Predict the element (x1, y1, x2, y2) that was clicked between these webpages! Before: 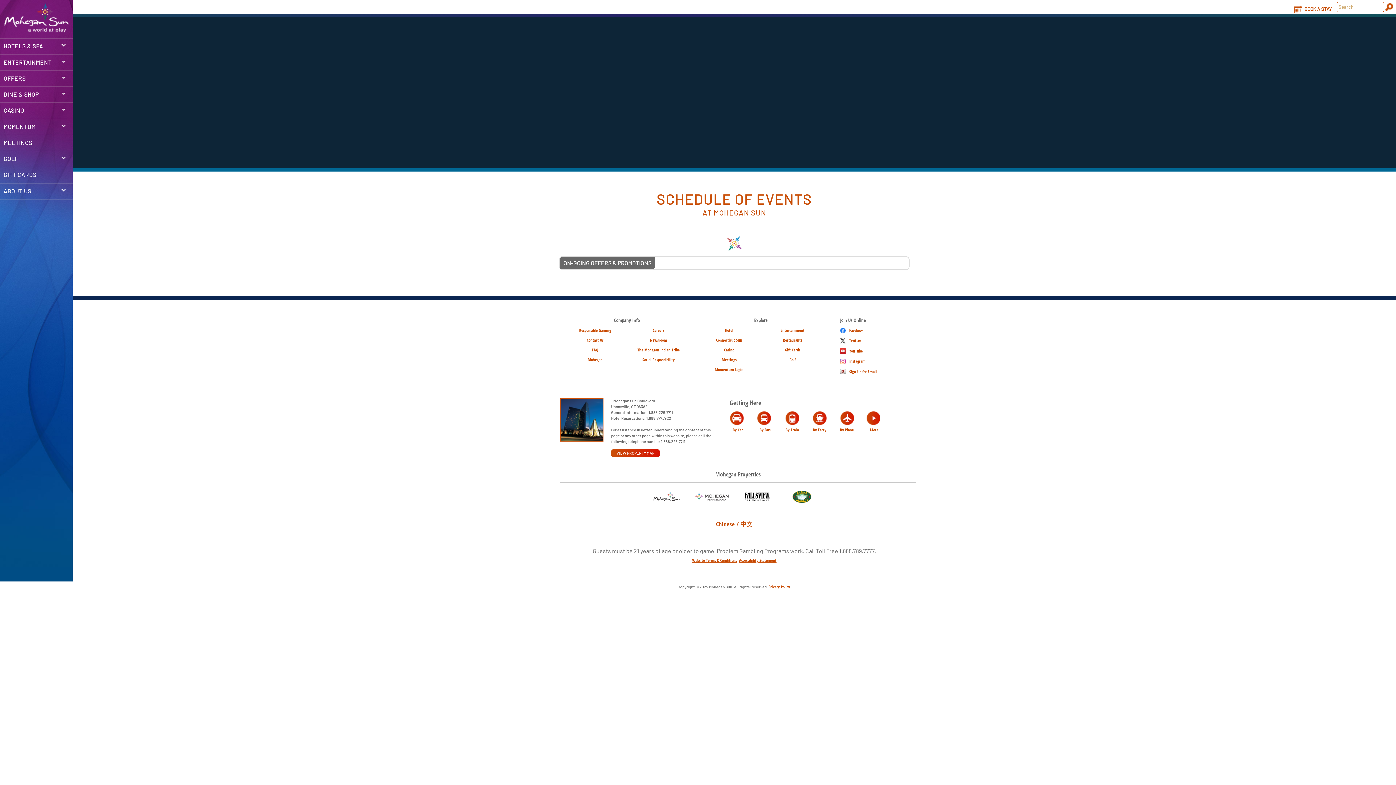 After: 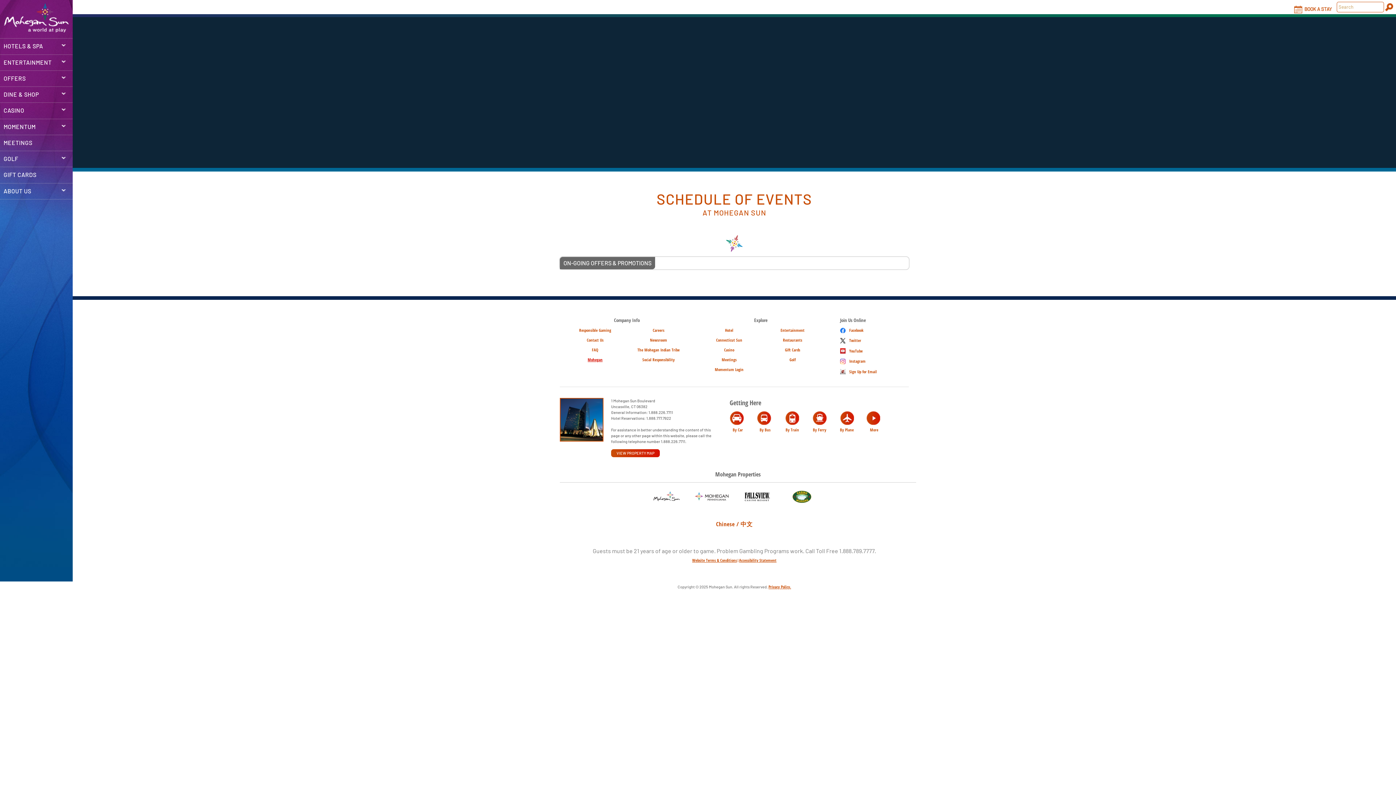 Action: bbox: (587, 355, 602, 364) label: Mohegan